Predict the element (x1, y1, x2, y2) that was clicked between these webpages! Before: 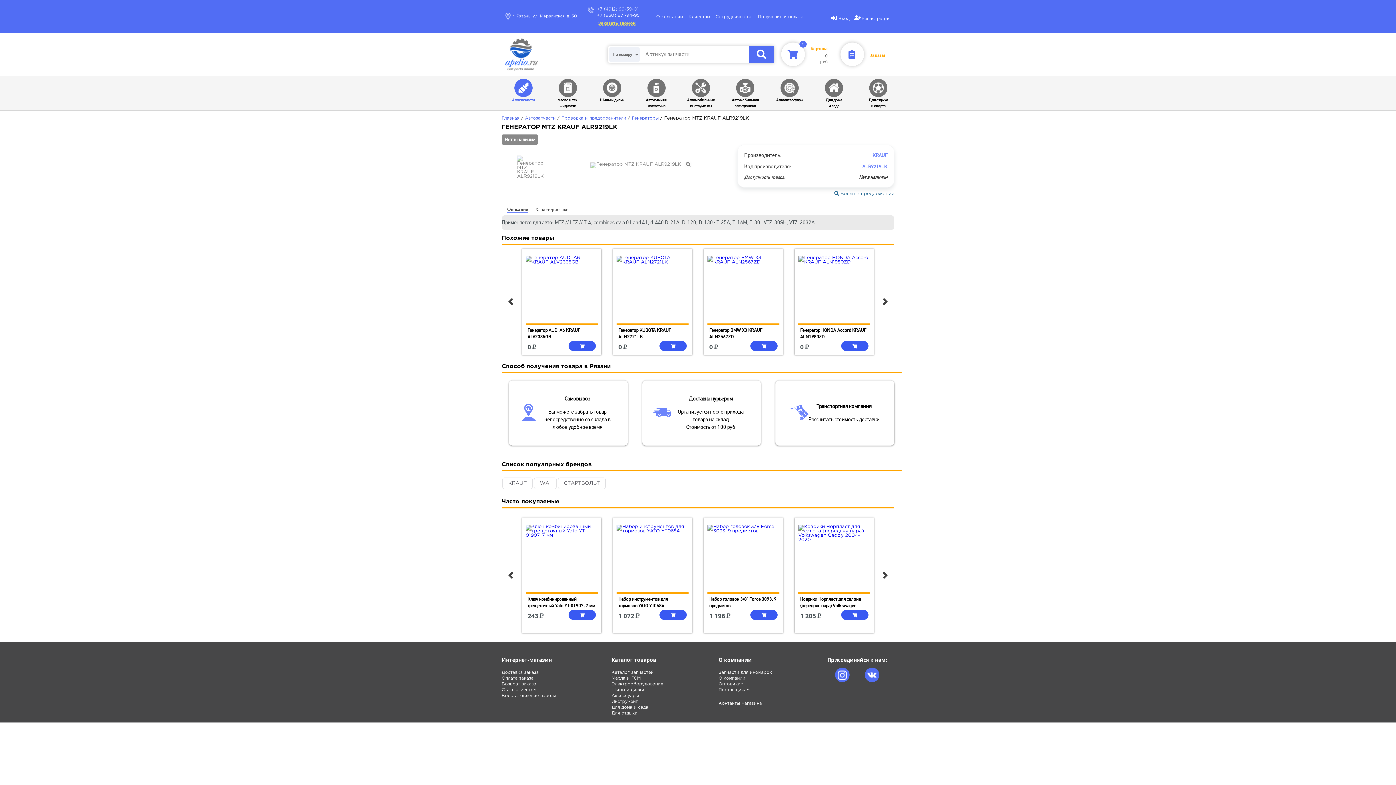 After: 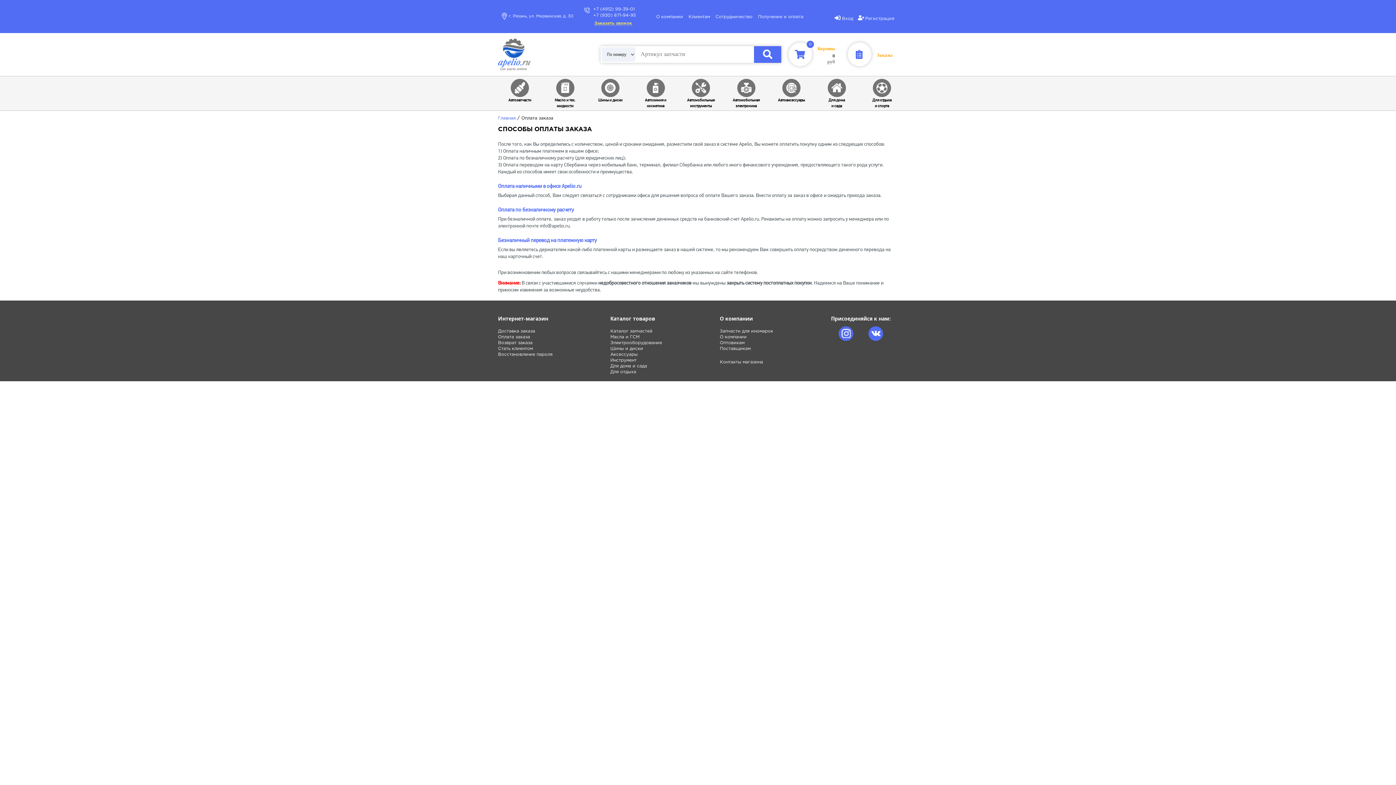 Action: label: Оплата заказа bbox: (501, 676, 533, 680)